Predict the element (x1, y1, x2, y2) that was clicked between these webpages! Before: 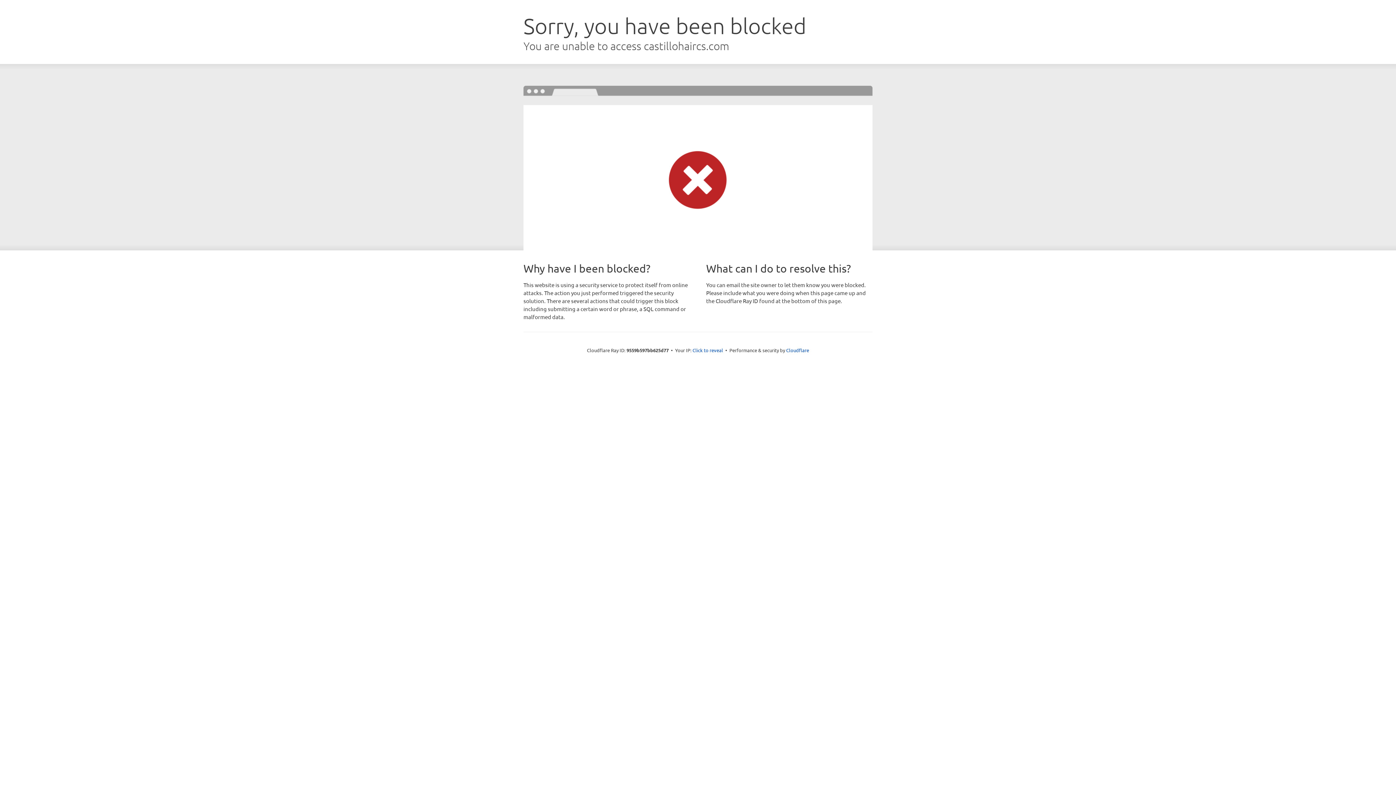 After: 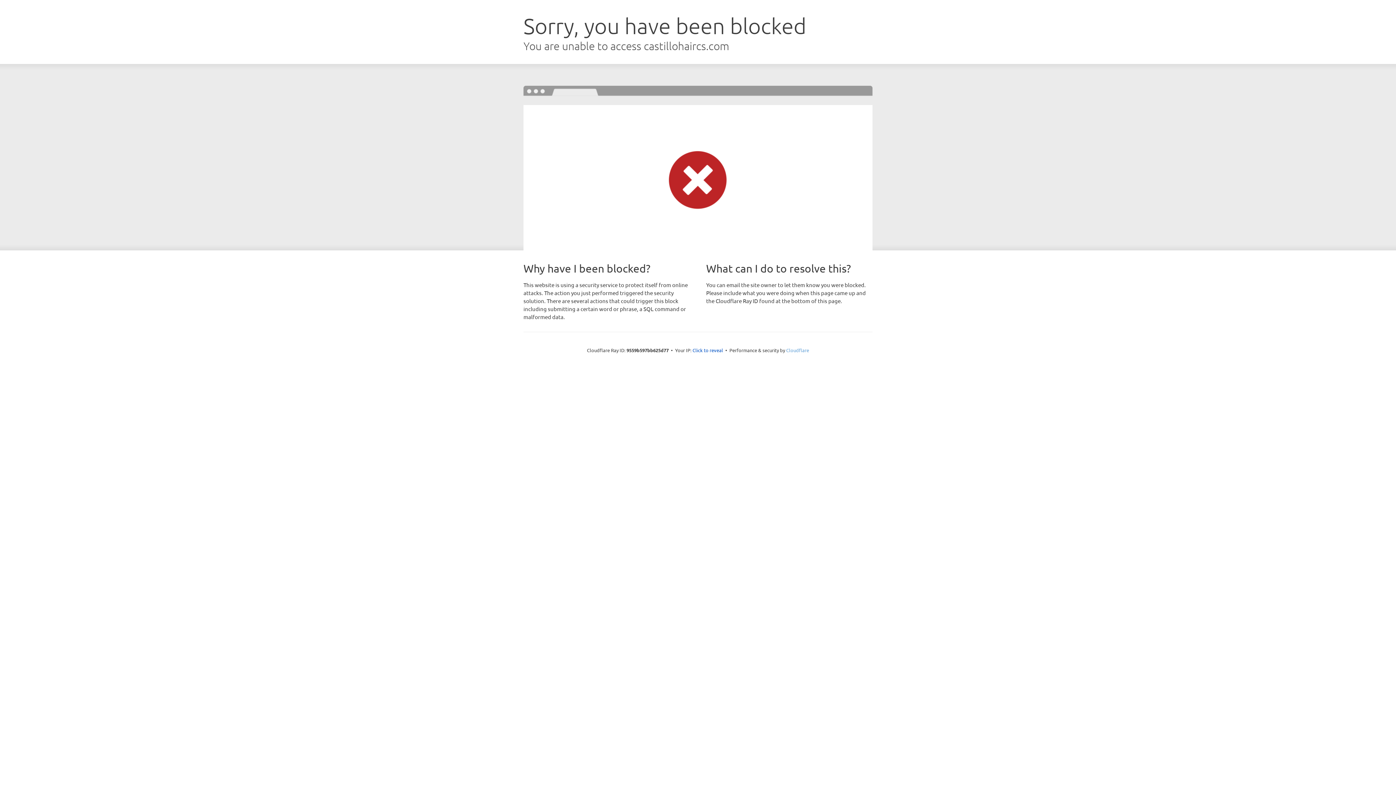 Action: bbox: (786, 347, 809, 353) label: Cloudflare